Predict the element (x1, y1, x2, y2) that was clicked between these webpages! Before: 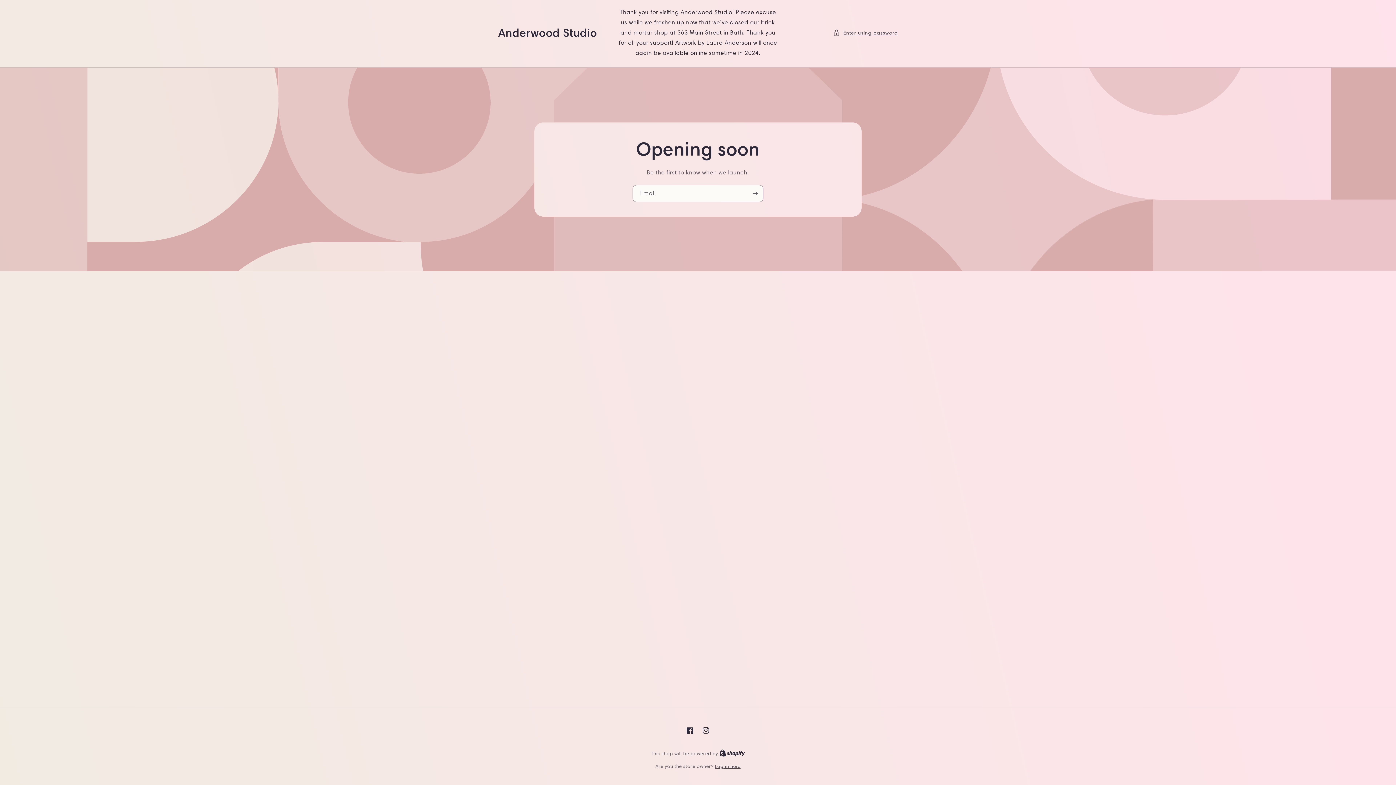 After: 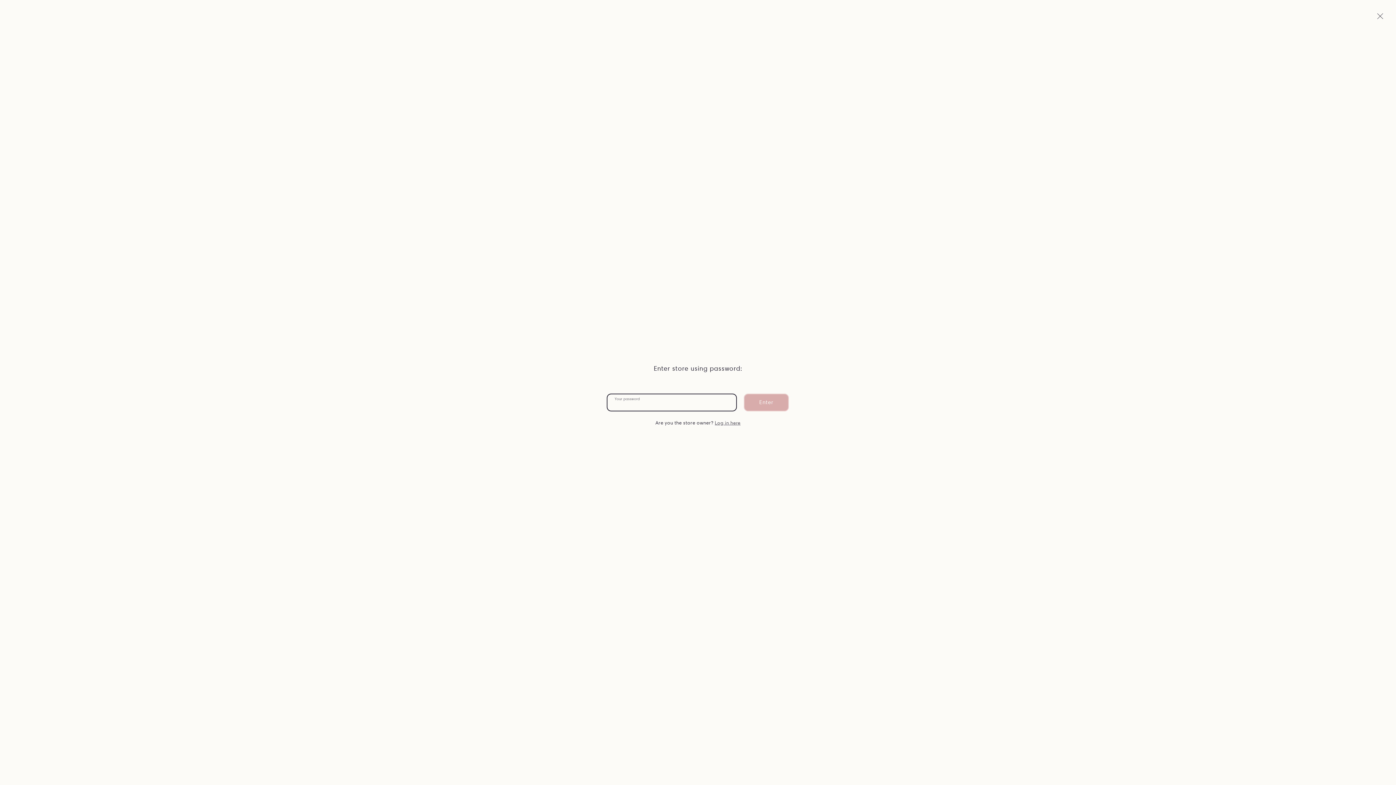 Action: bbox: (833, 28, 898, 37) label: Enter using password